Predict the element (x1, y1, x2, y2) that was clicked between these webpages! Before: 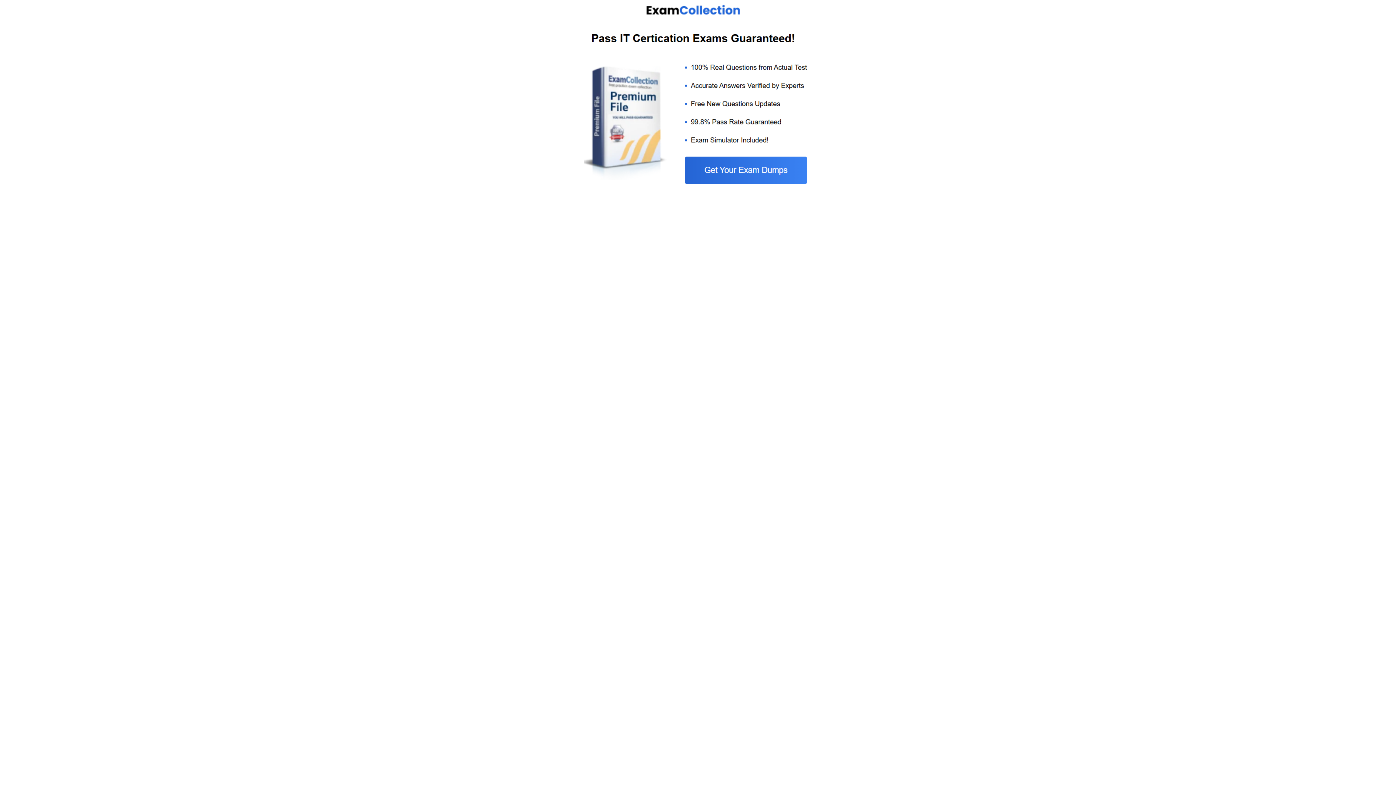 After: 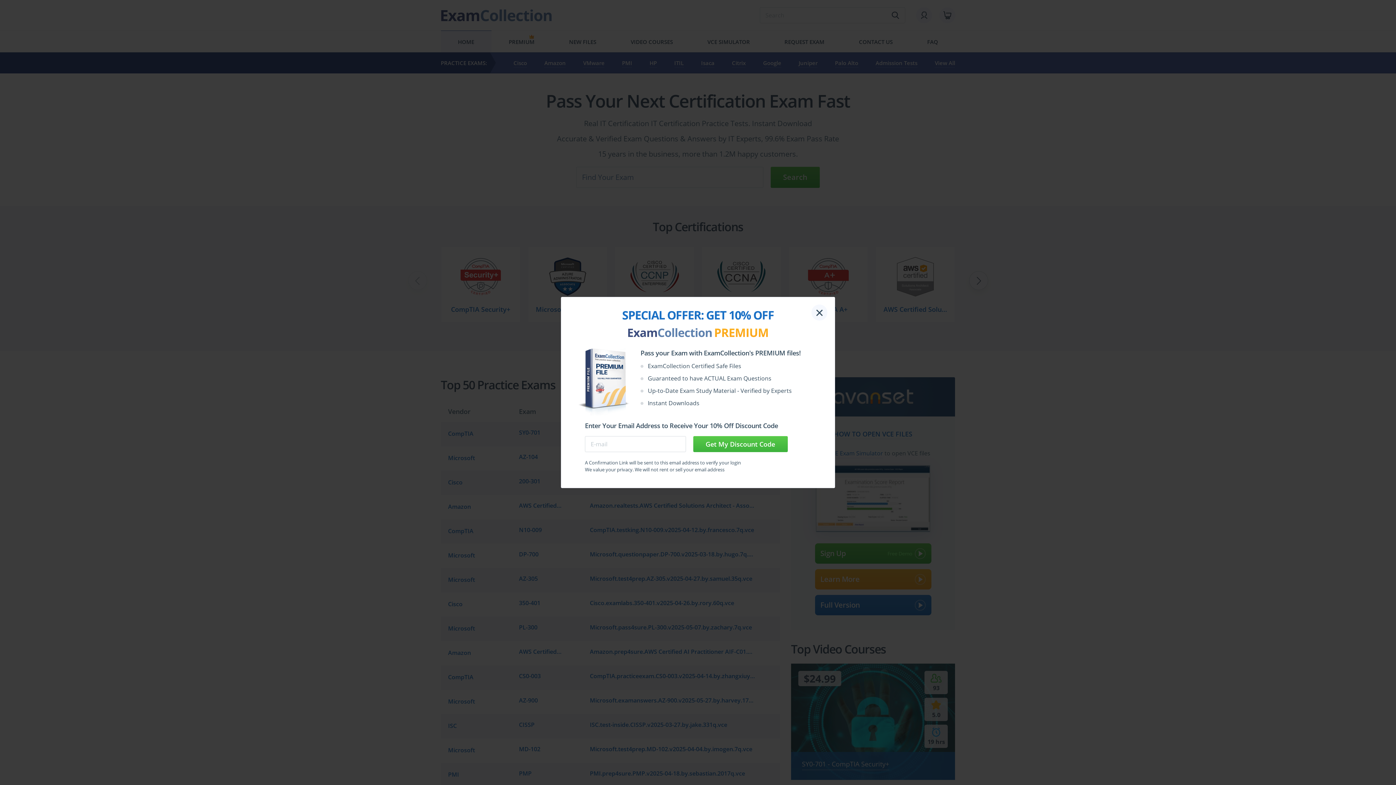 Action: bbox: (584, 185, 812, 192)